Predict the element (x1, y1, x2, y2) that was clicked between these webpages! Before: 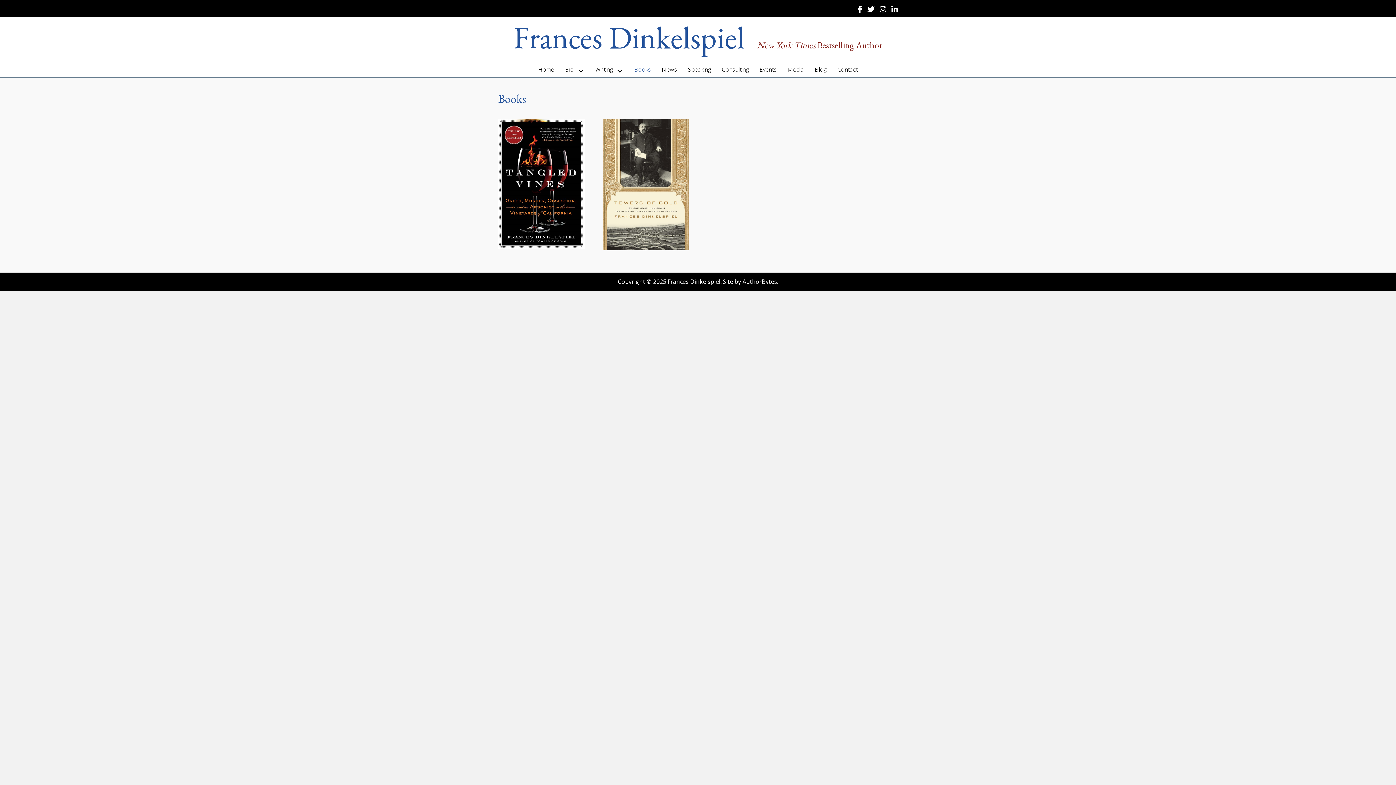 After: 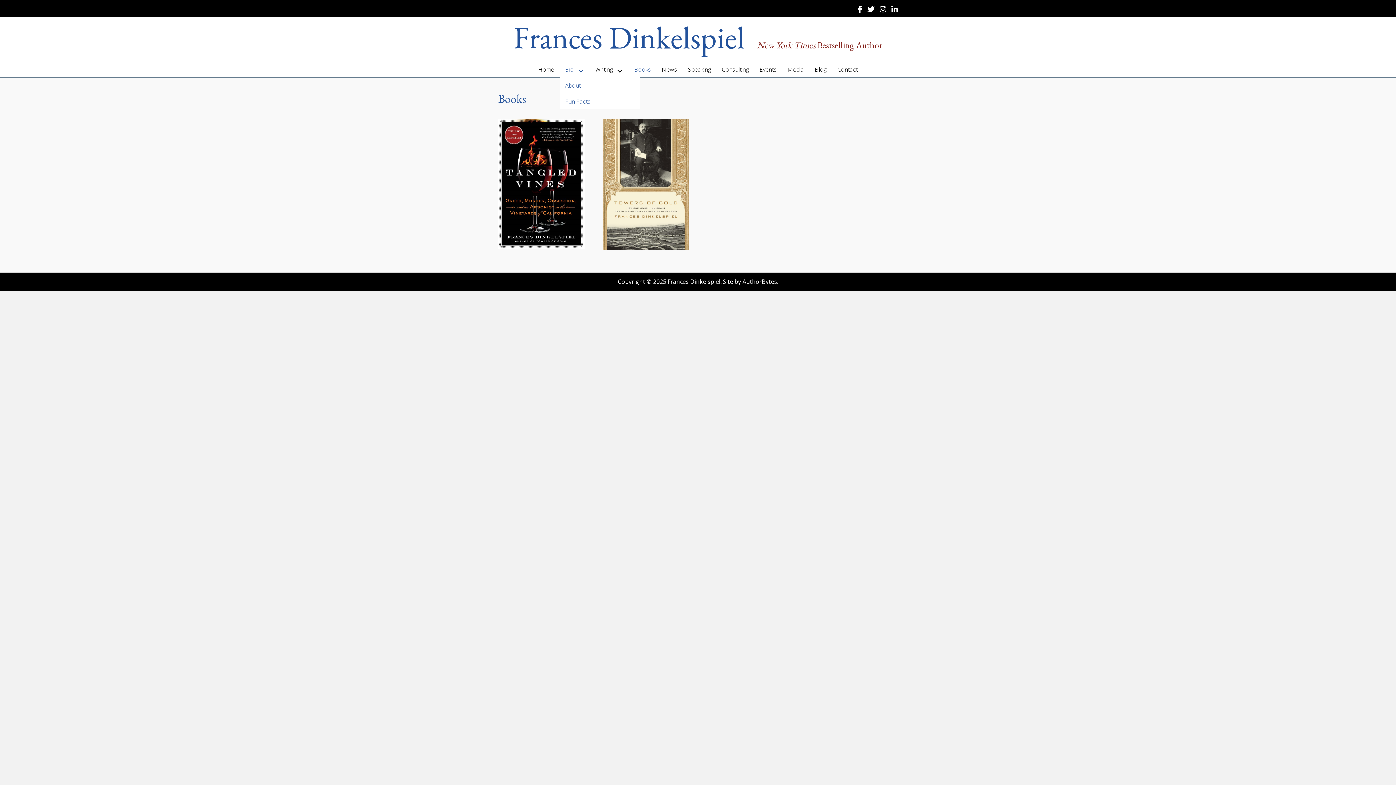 Action: label: Bio bbox: (559, 65, 590, 77)